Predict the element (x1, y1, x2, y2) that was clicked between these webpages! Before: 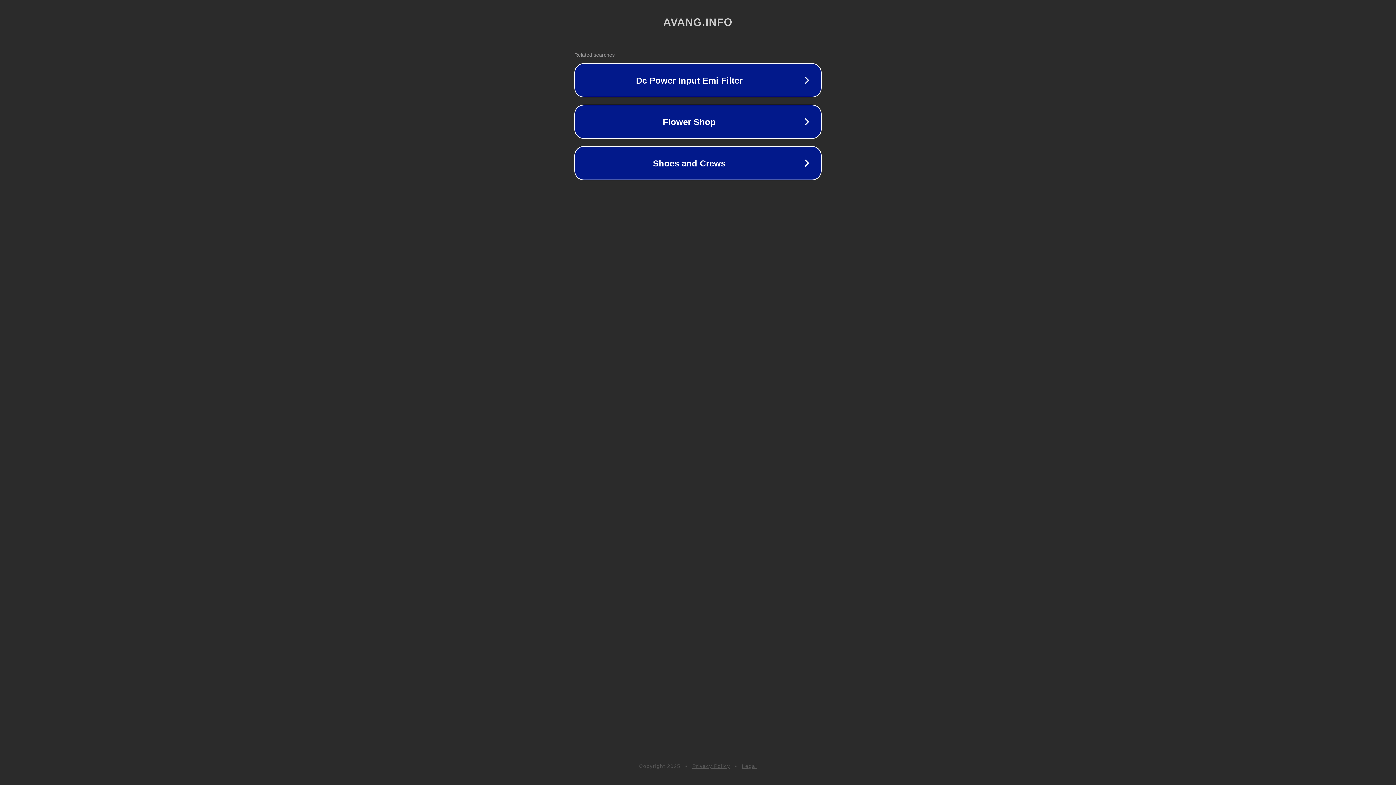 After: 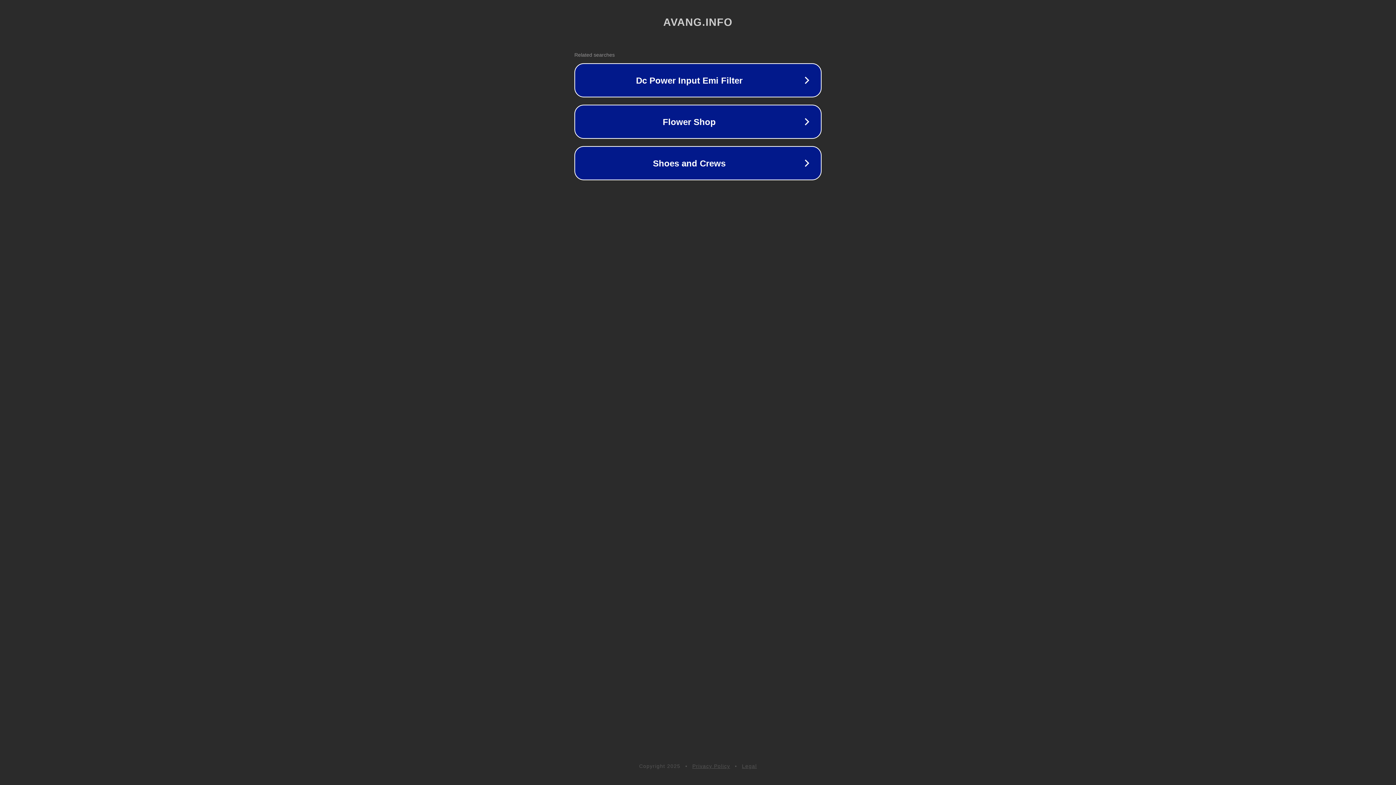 Action: bbox: (742, 763, 757, 769) label: Legal